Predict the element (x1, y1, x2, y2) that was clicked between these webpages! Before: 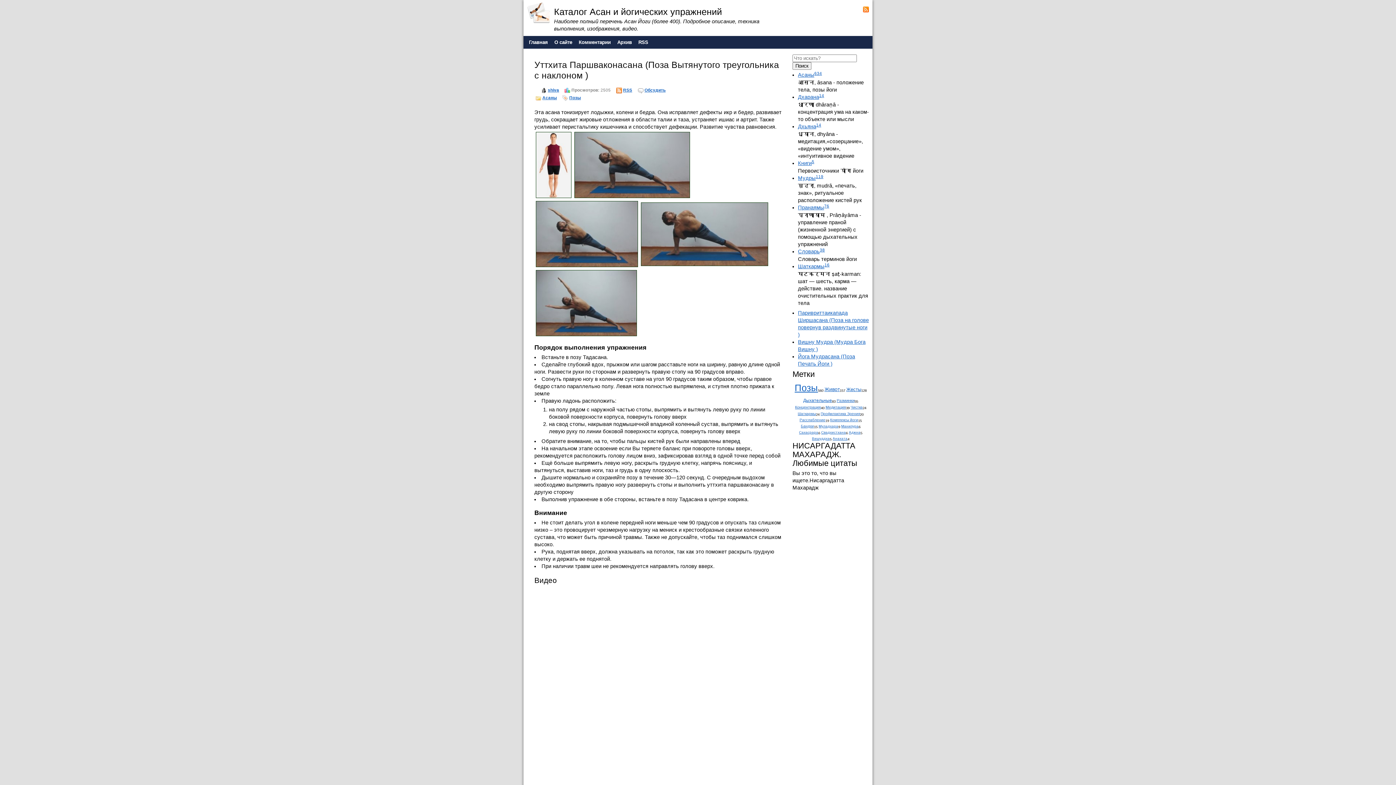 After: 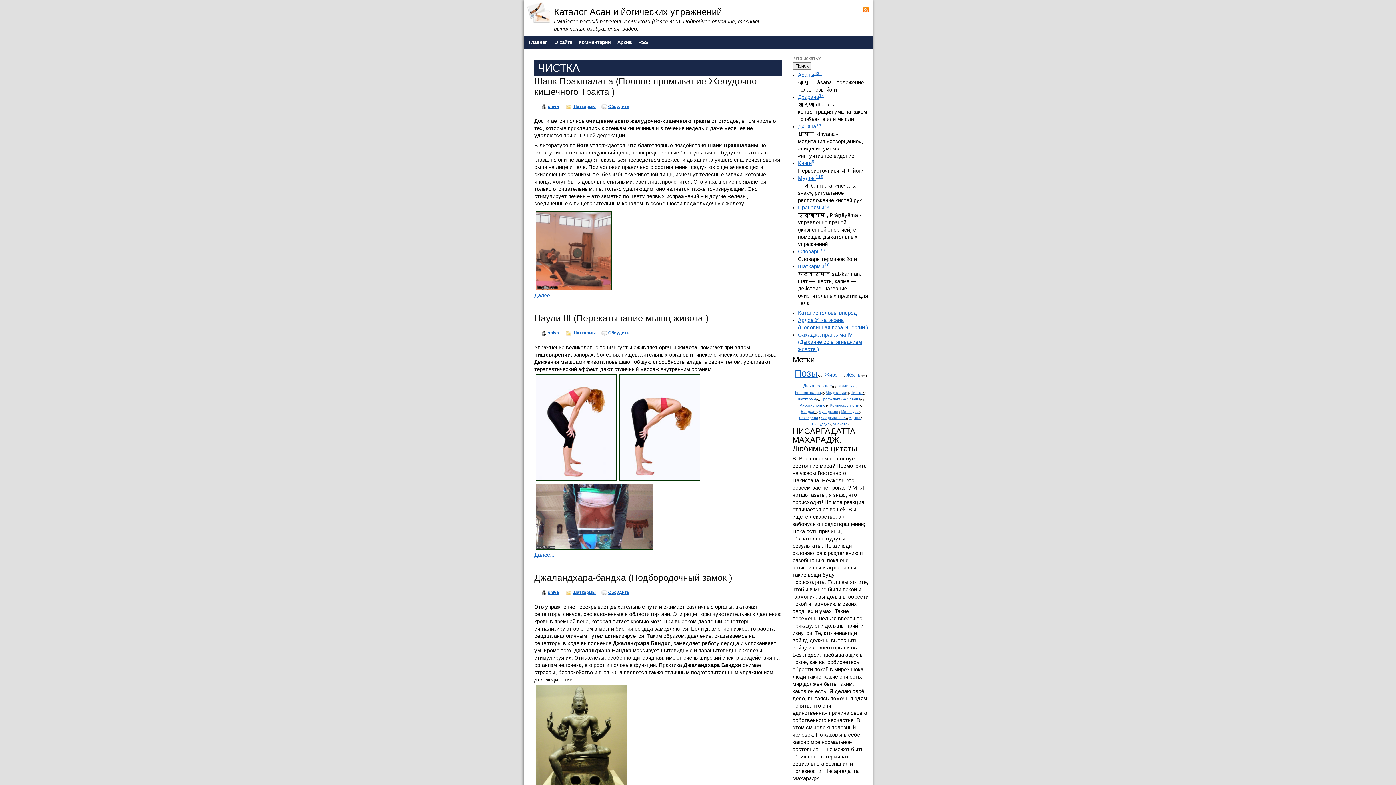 Action: bbox: (850, 405, 862, 409) label: Чистка